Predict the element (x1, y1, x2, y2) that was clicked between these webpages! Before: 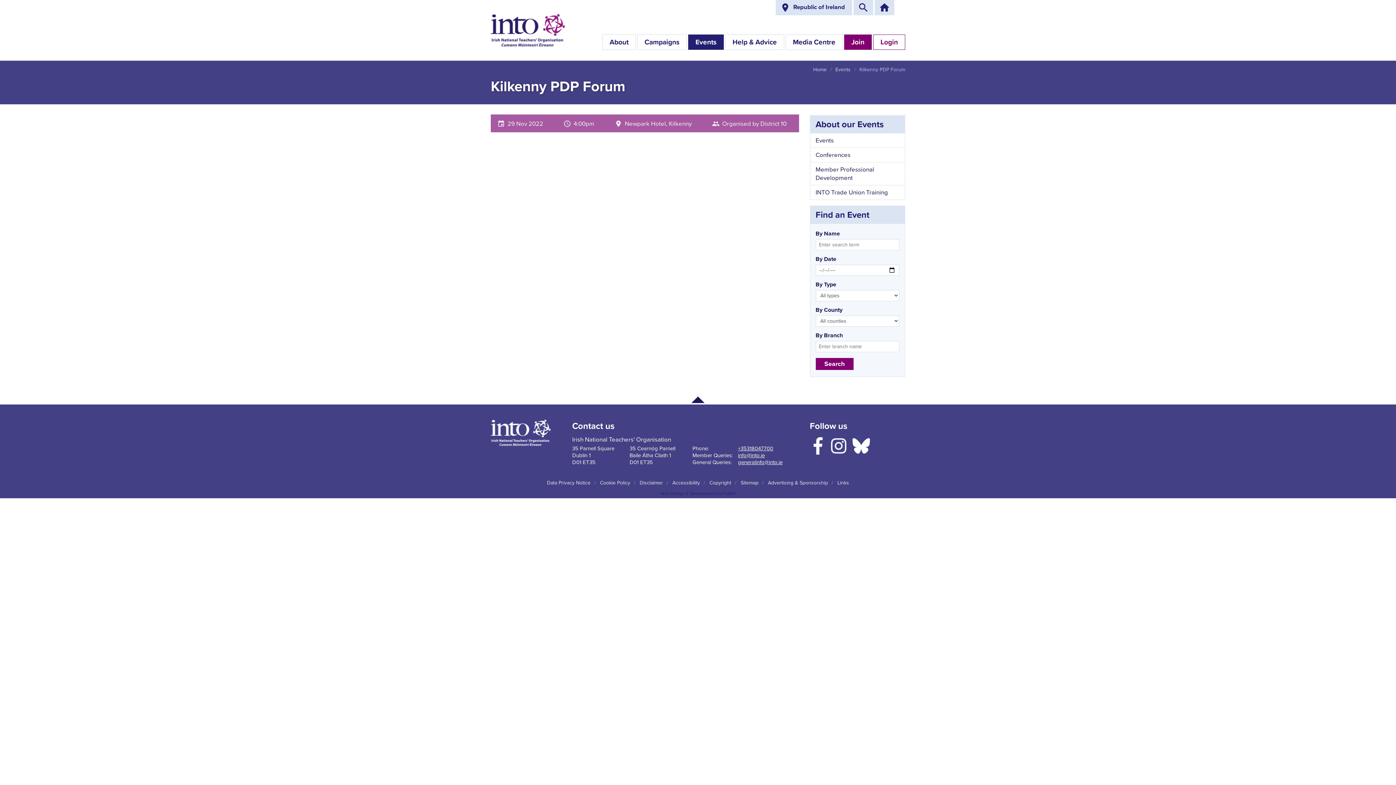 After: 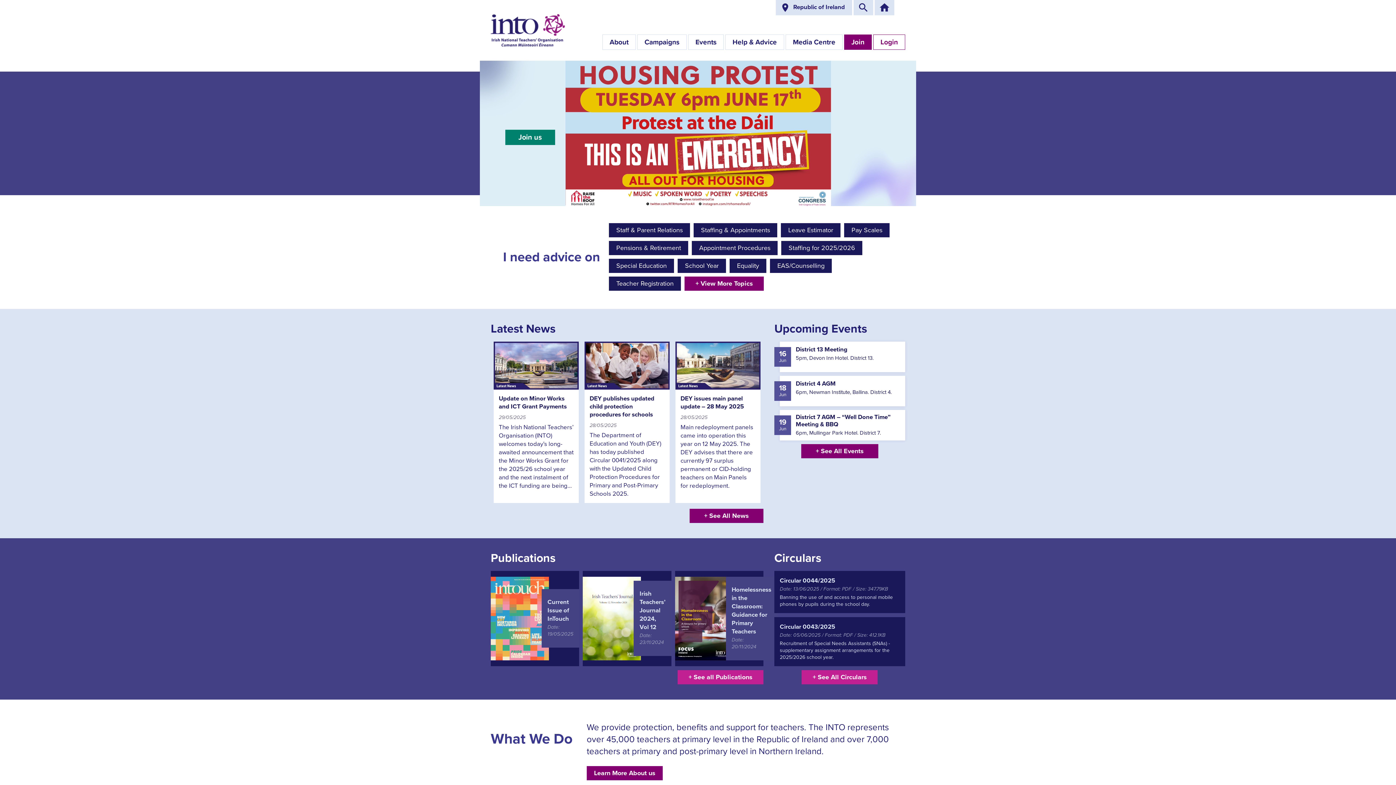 Action: bbox: (813, 66, 826, 72) label: Home